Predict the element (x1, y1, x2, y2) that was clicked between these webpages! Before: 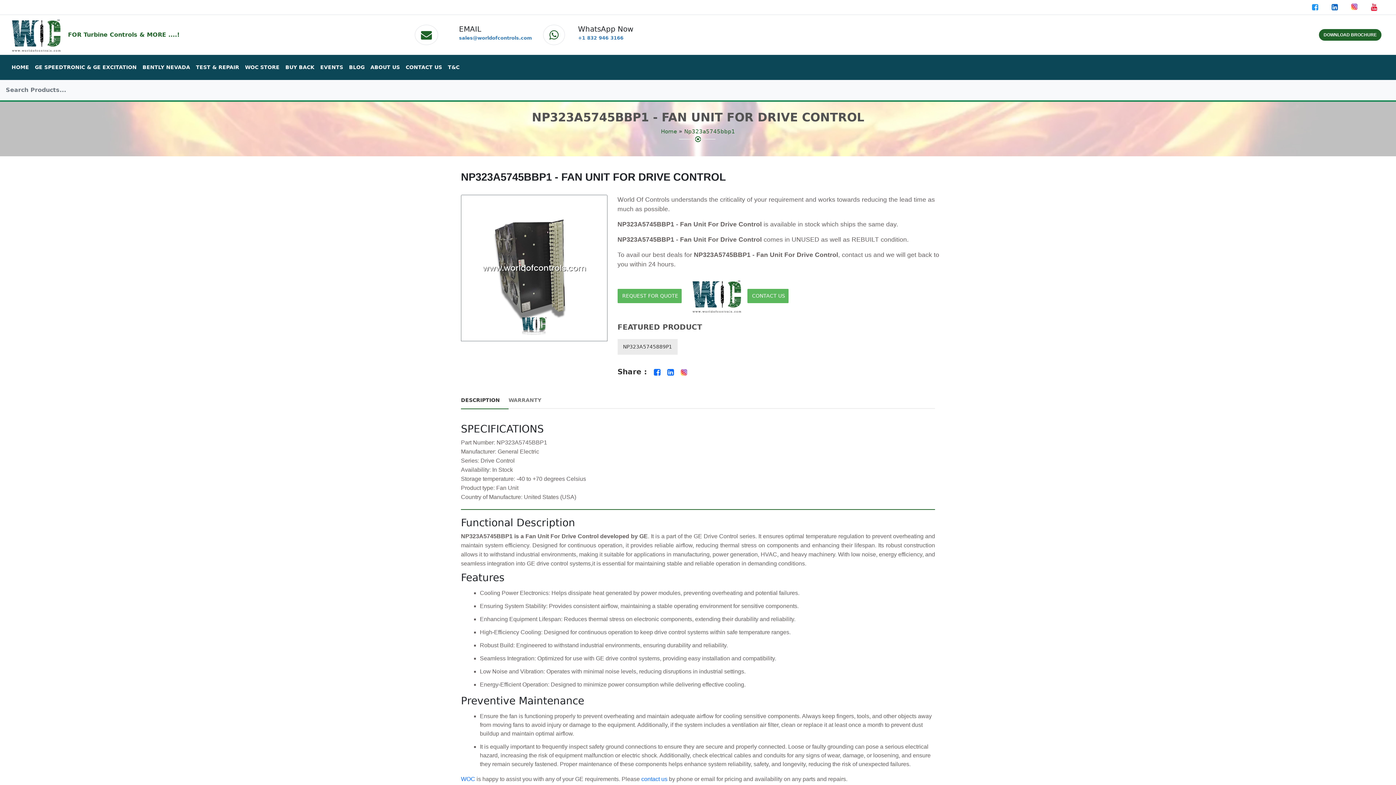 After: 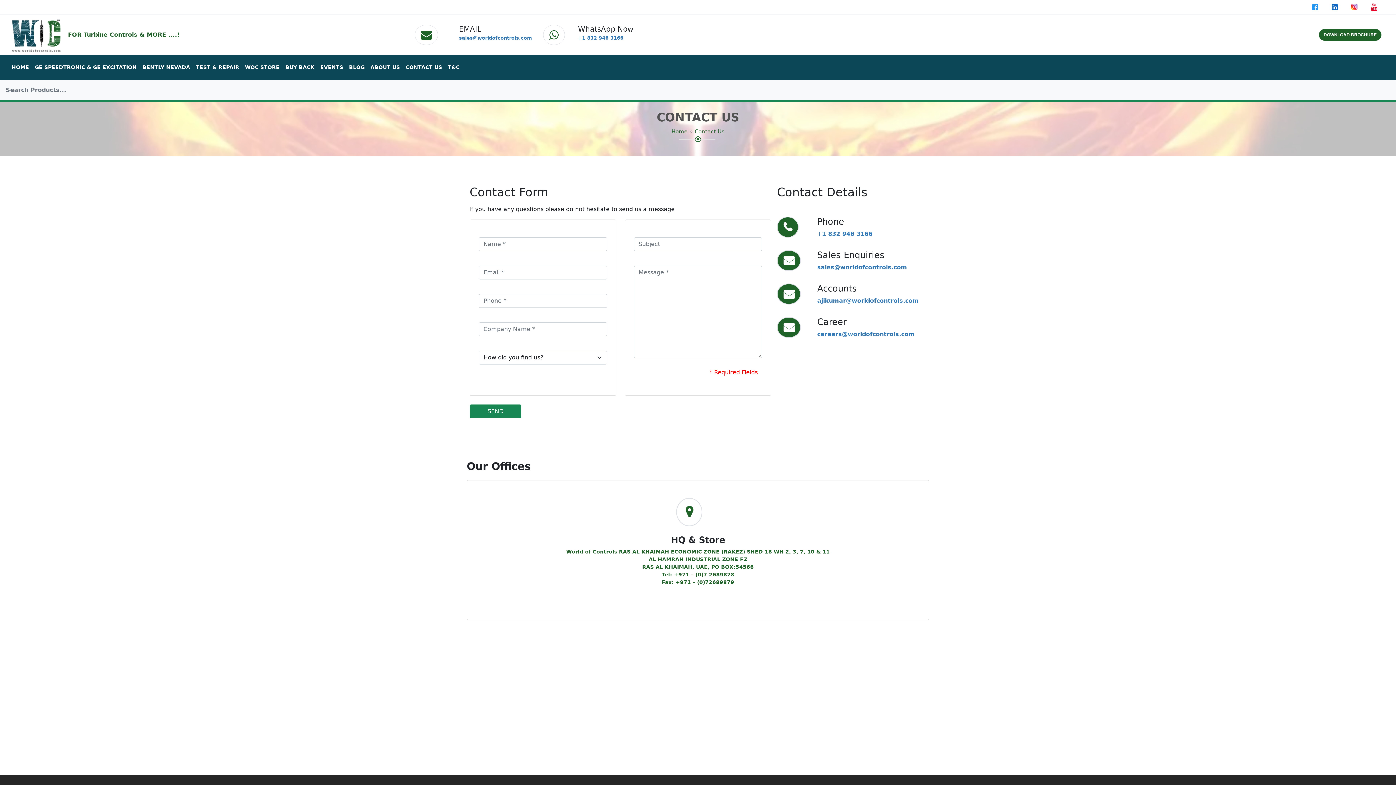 Action: label: contact us bbox: (641, 776, 667, 782)